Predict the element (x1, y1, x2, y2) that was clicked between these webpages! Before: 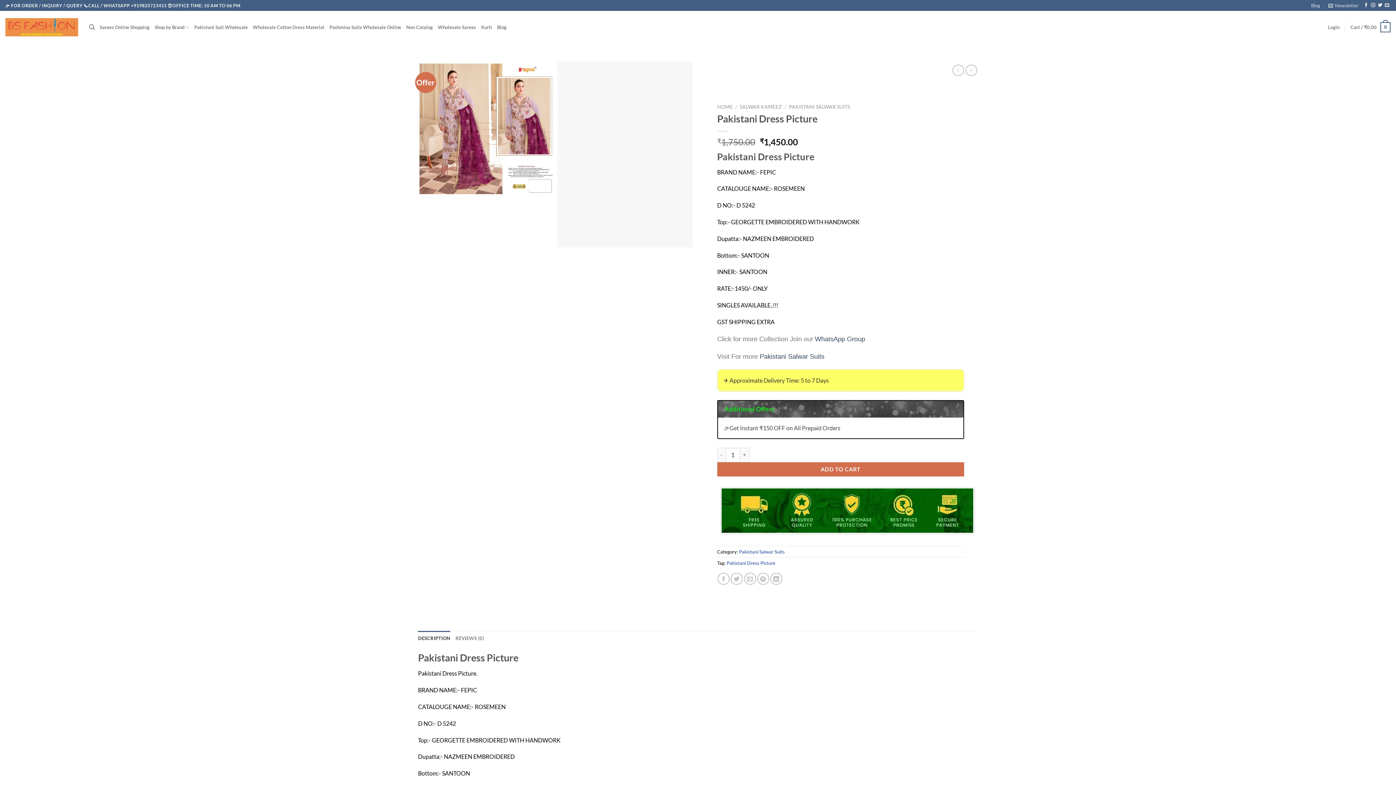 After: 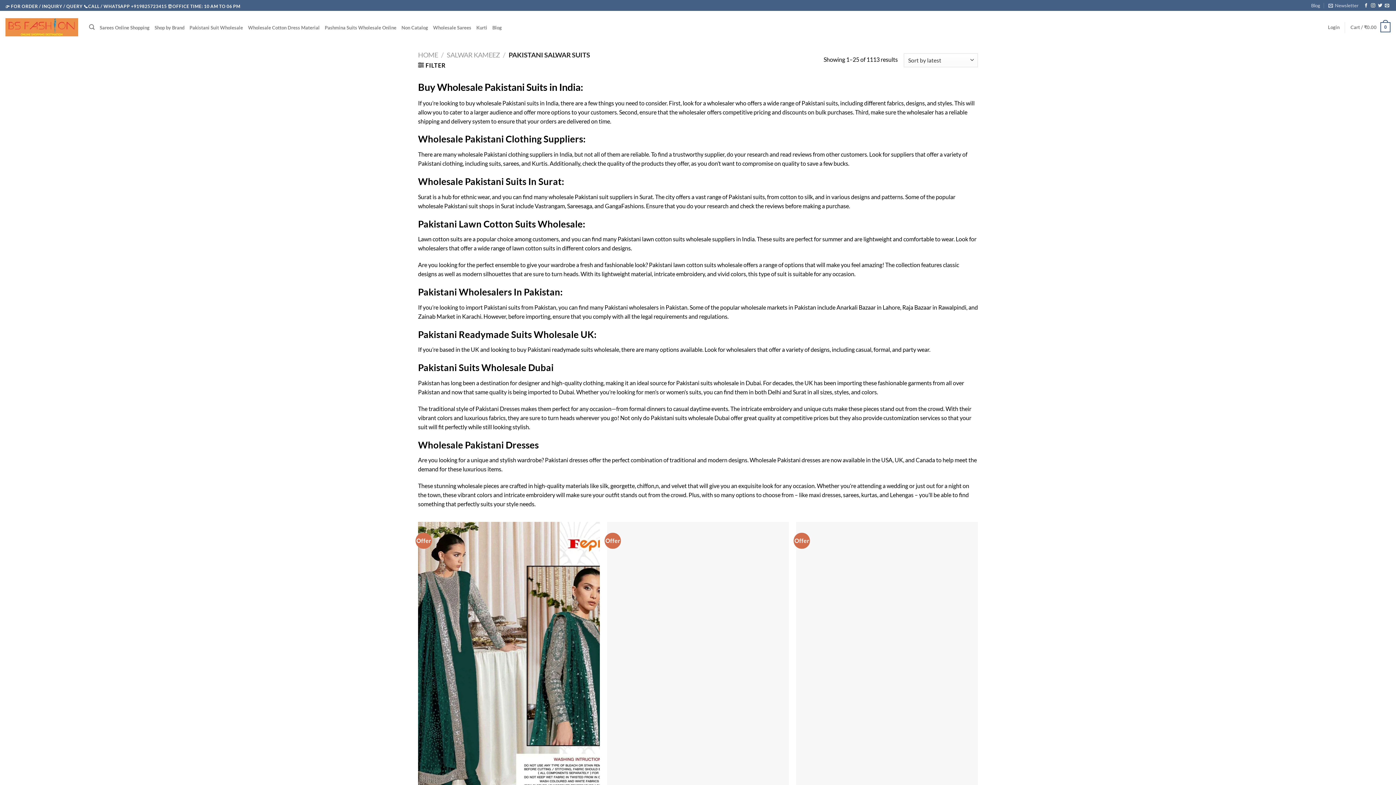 Action: bbox: (759, 353, 824, 360) label: Pakistani Salwar Suits